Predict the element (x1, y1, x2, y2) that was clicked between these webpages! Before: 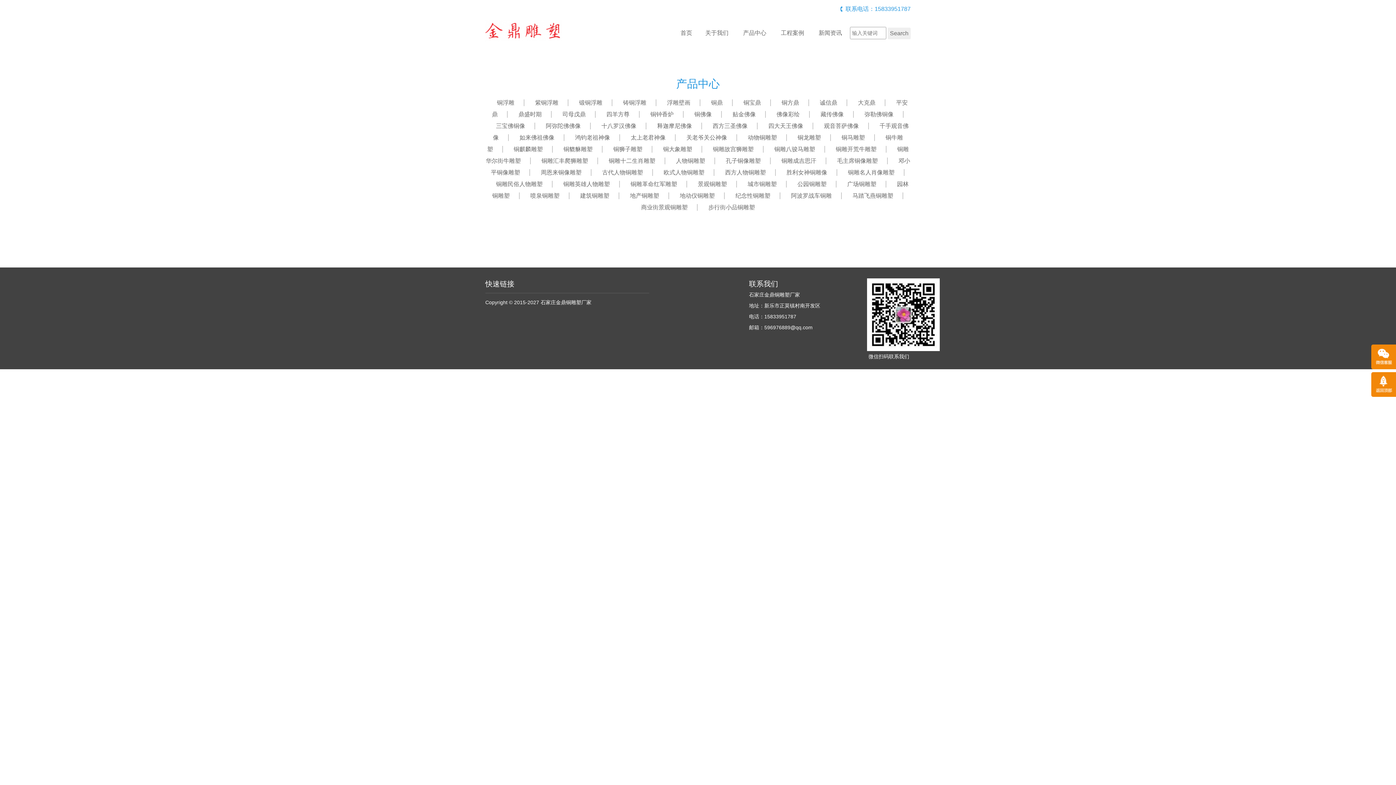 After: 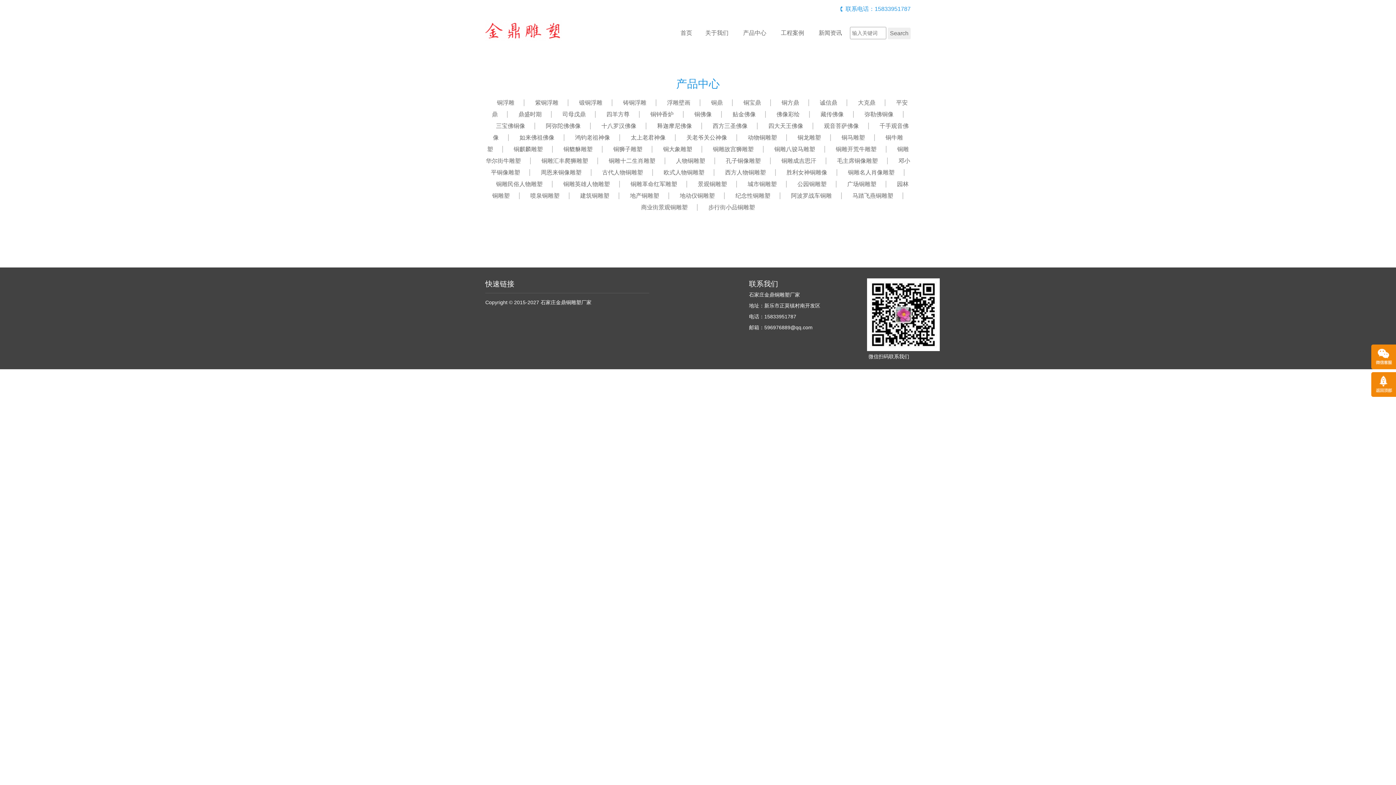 Action: bbox: (621, 192, 668, 198) label: 地产铜雕塑